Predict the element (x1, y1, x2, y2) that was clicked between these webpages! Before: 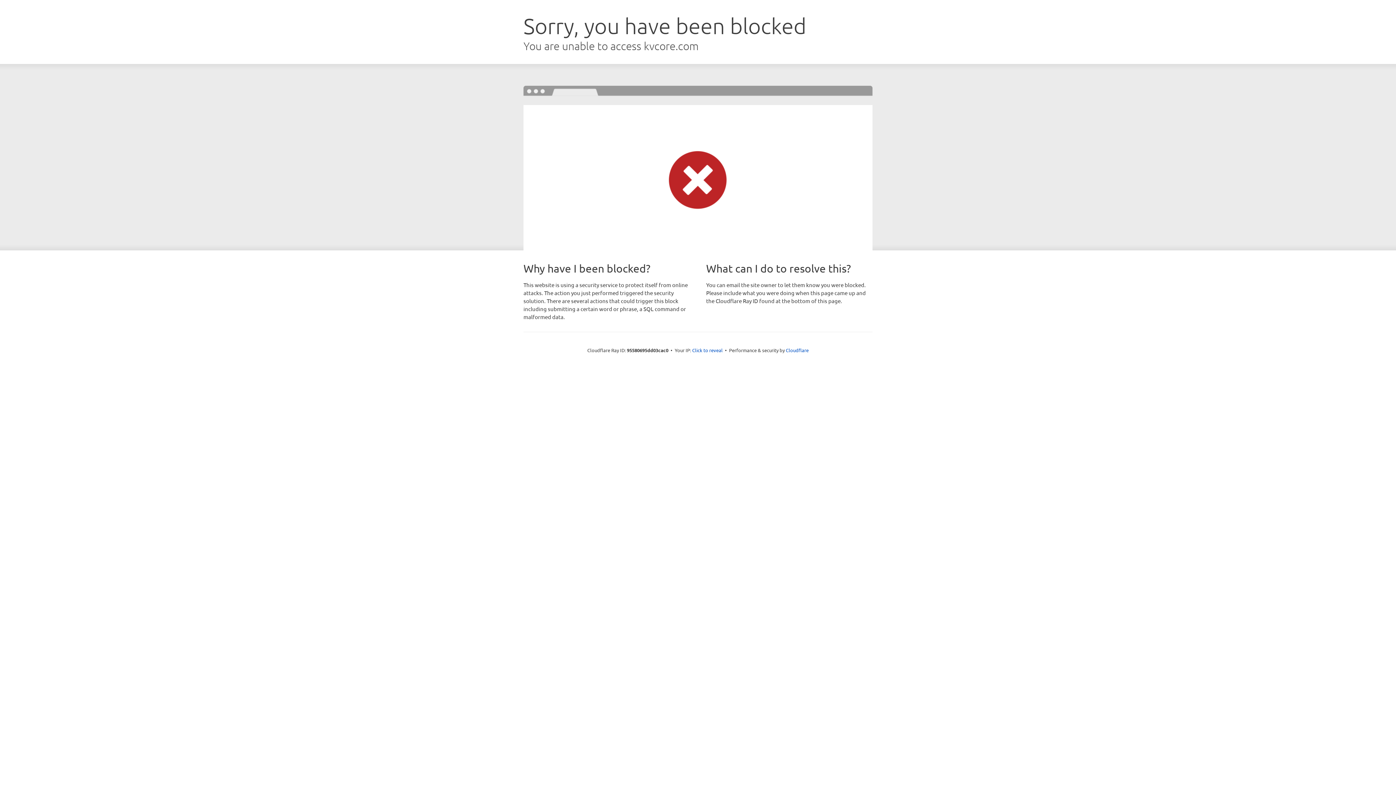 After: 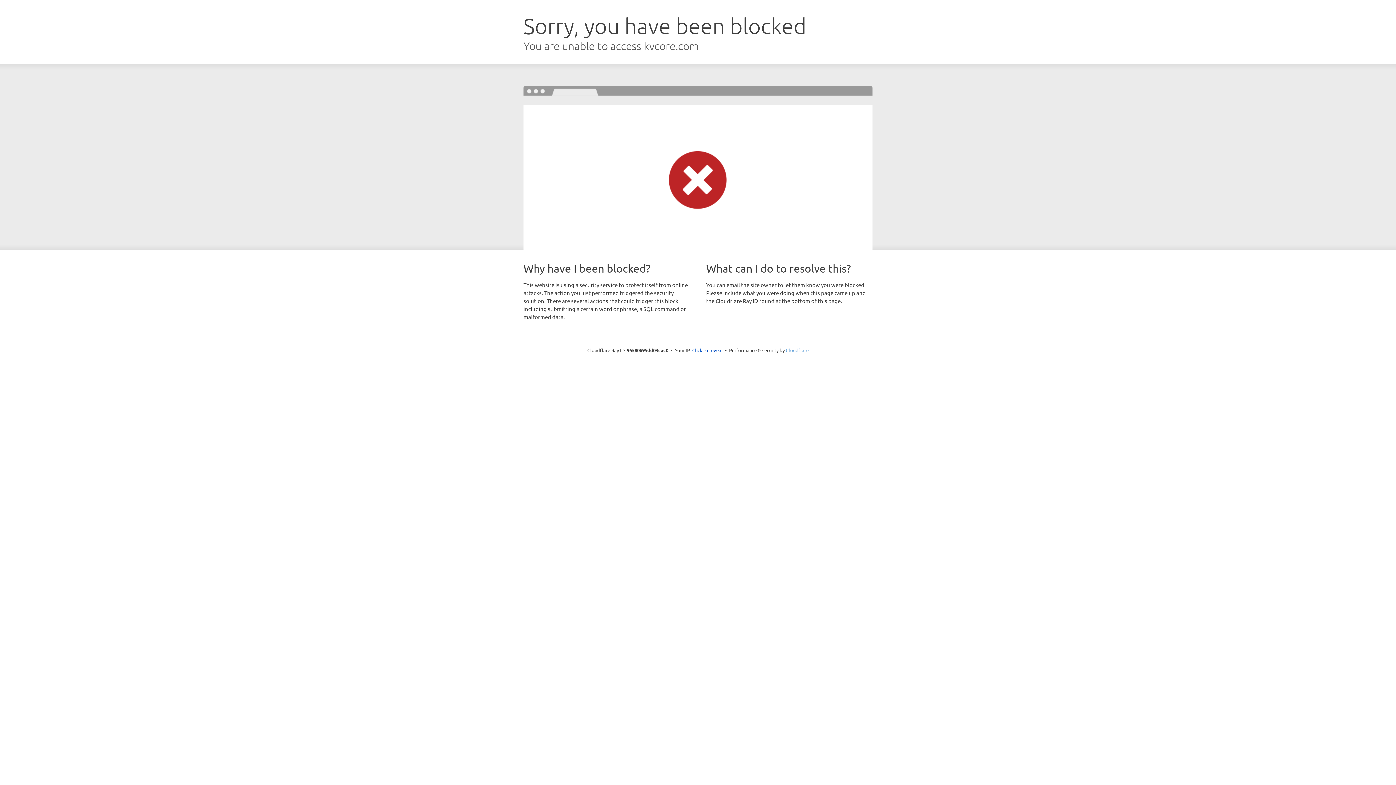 Action: bbox: (786, 347, 808, 353) label: Cloudflare